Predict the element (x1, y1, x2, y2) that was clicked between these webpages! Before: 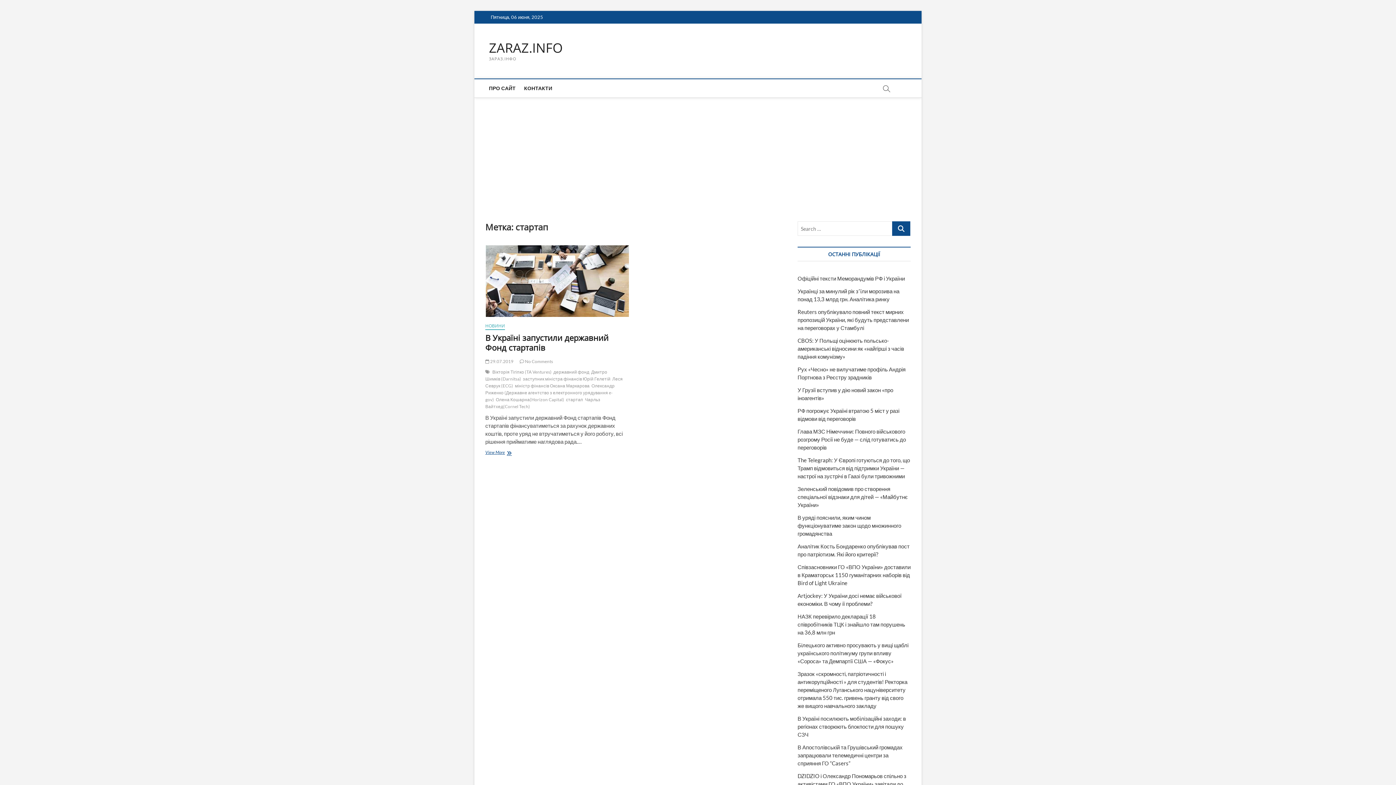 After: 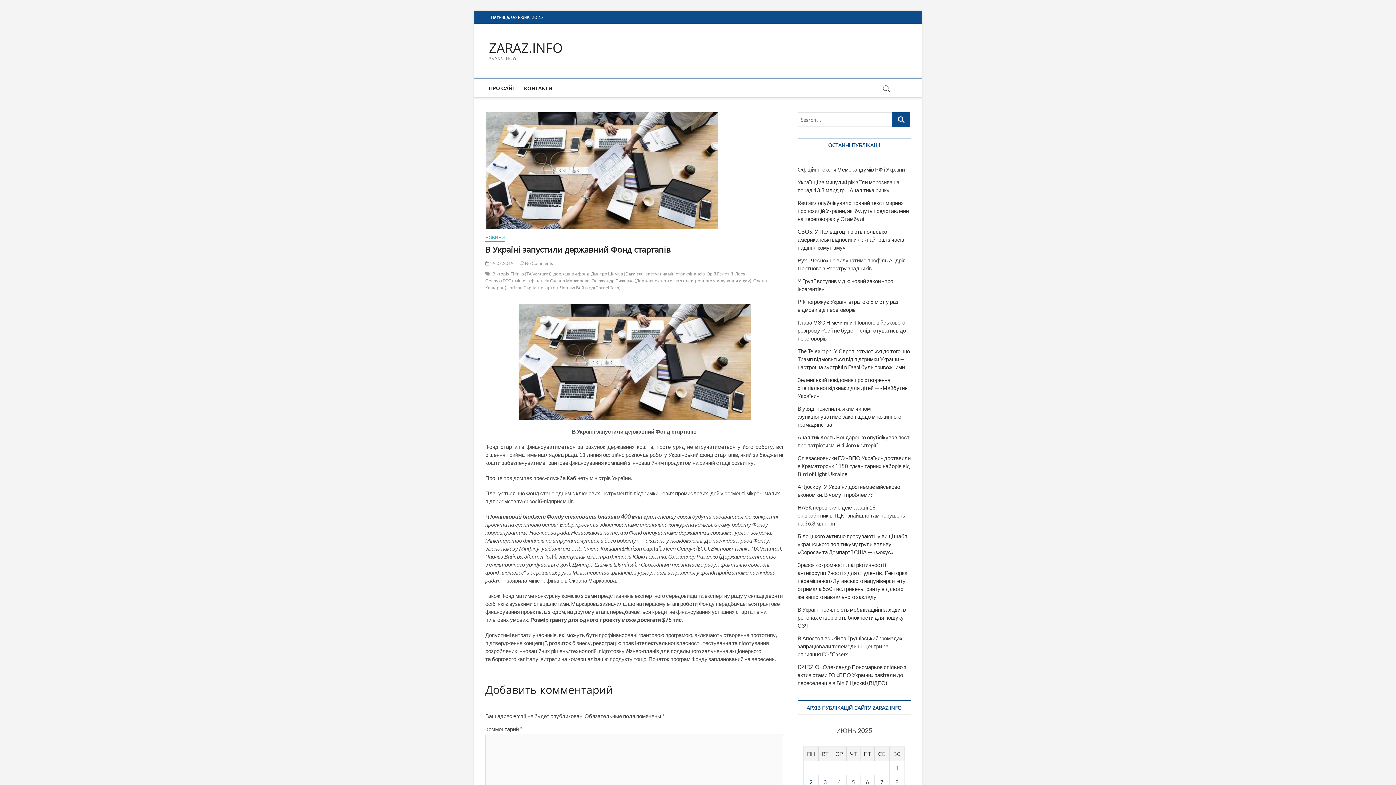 Action: bbox: (485, 449, 628, 457) label: View More
В Україні запустили державний Фонд стартапів